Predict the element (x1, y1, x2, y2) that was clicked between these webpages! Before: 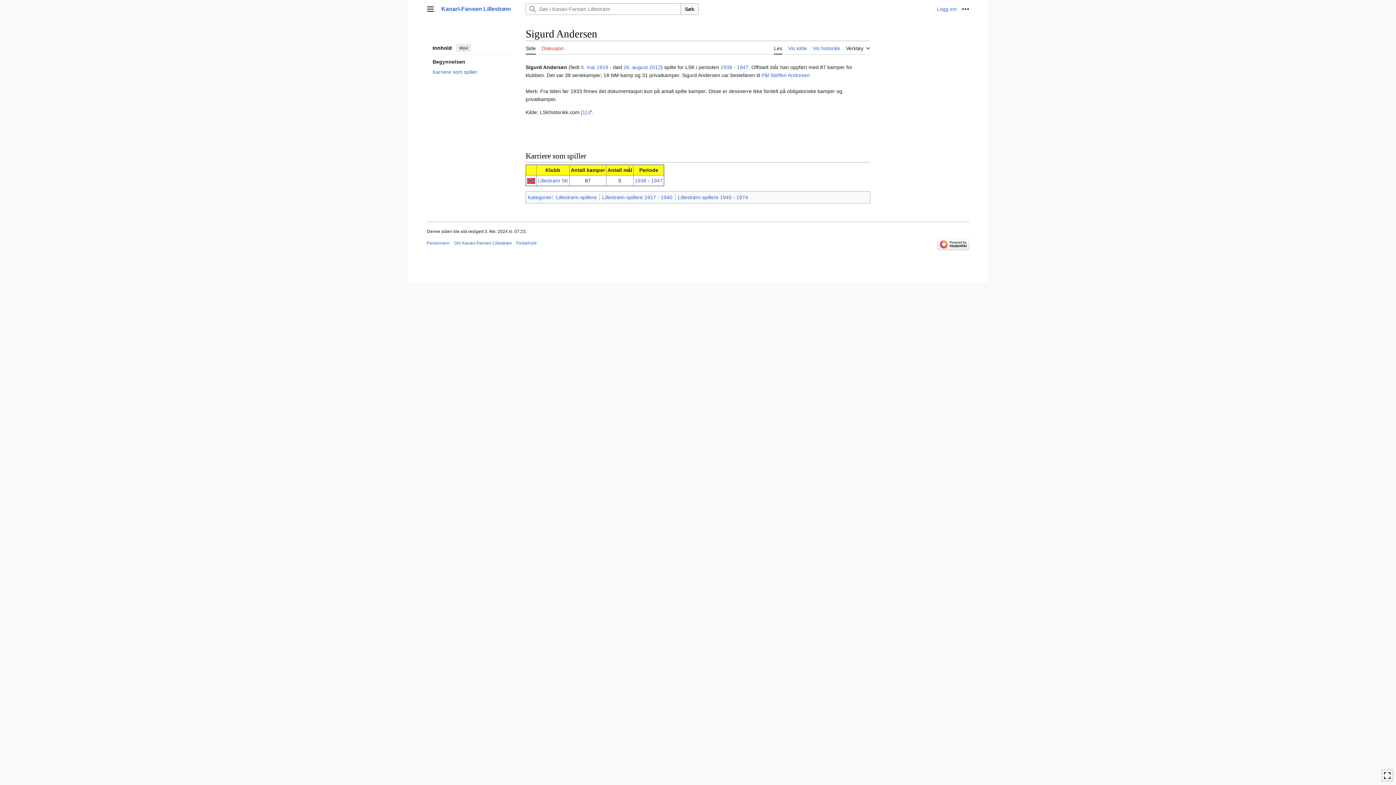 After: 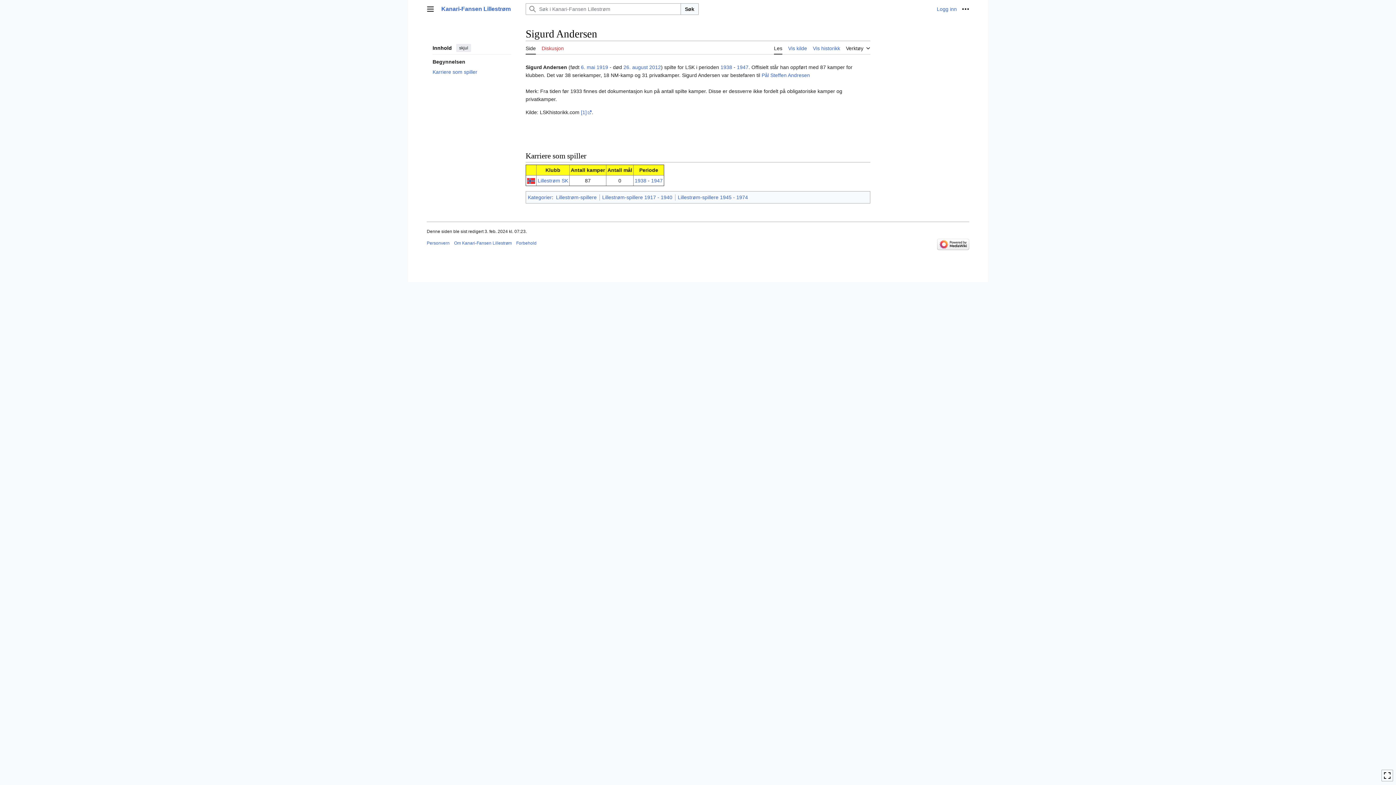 Action: label: Side bbox: (525, 41, 536, 54)